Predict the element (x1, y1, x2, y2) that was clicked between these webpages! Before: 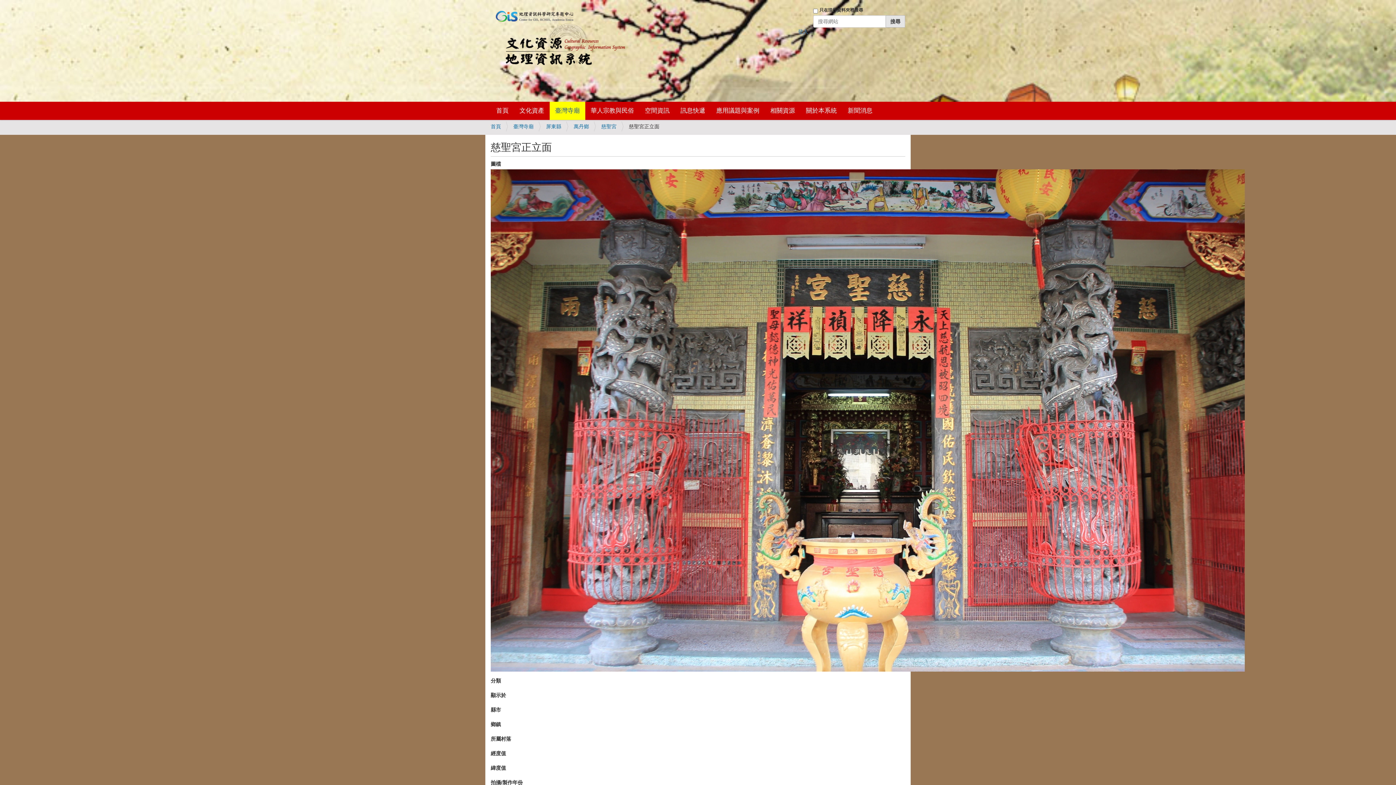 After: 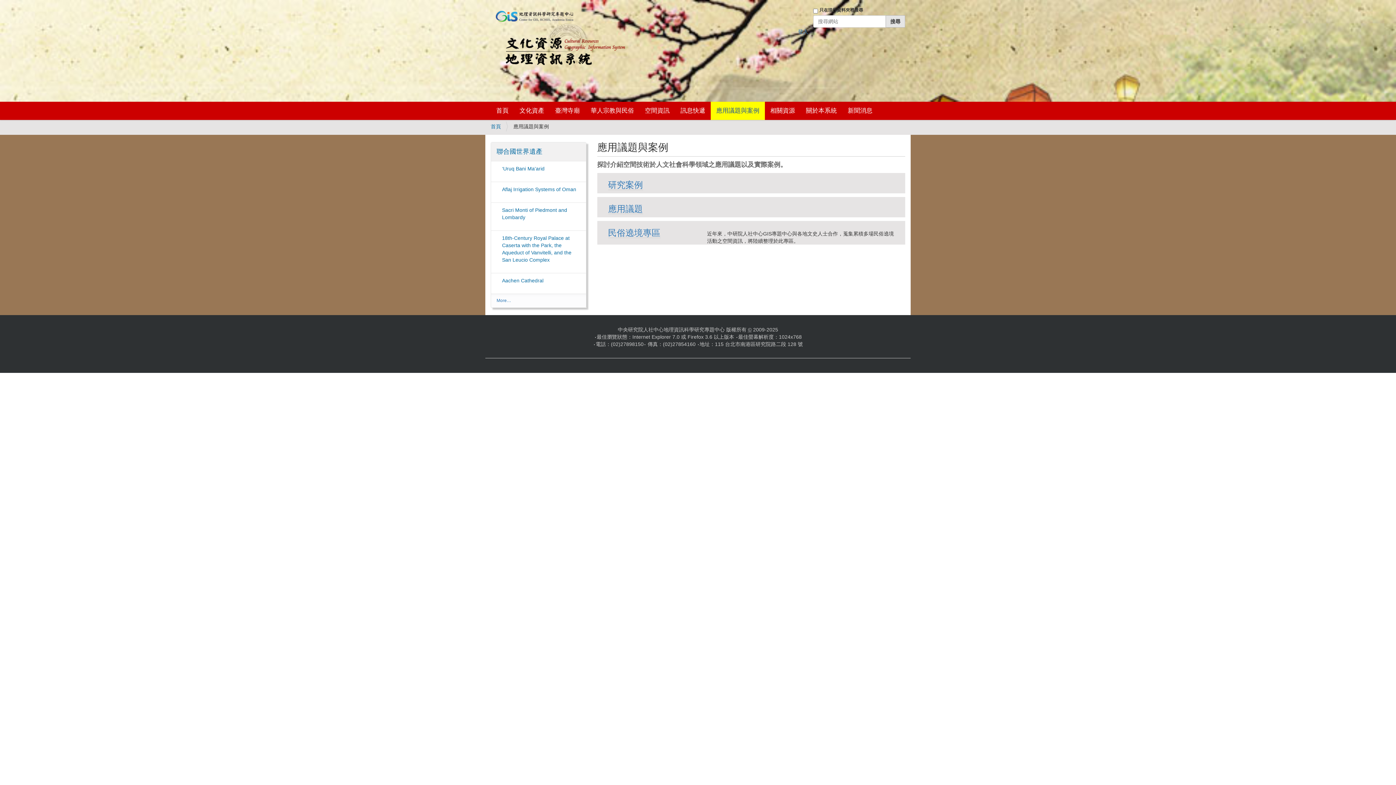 Action: label: 應用議題與案例 bbox: (710, 101, 765, 120)